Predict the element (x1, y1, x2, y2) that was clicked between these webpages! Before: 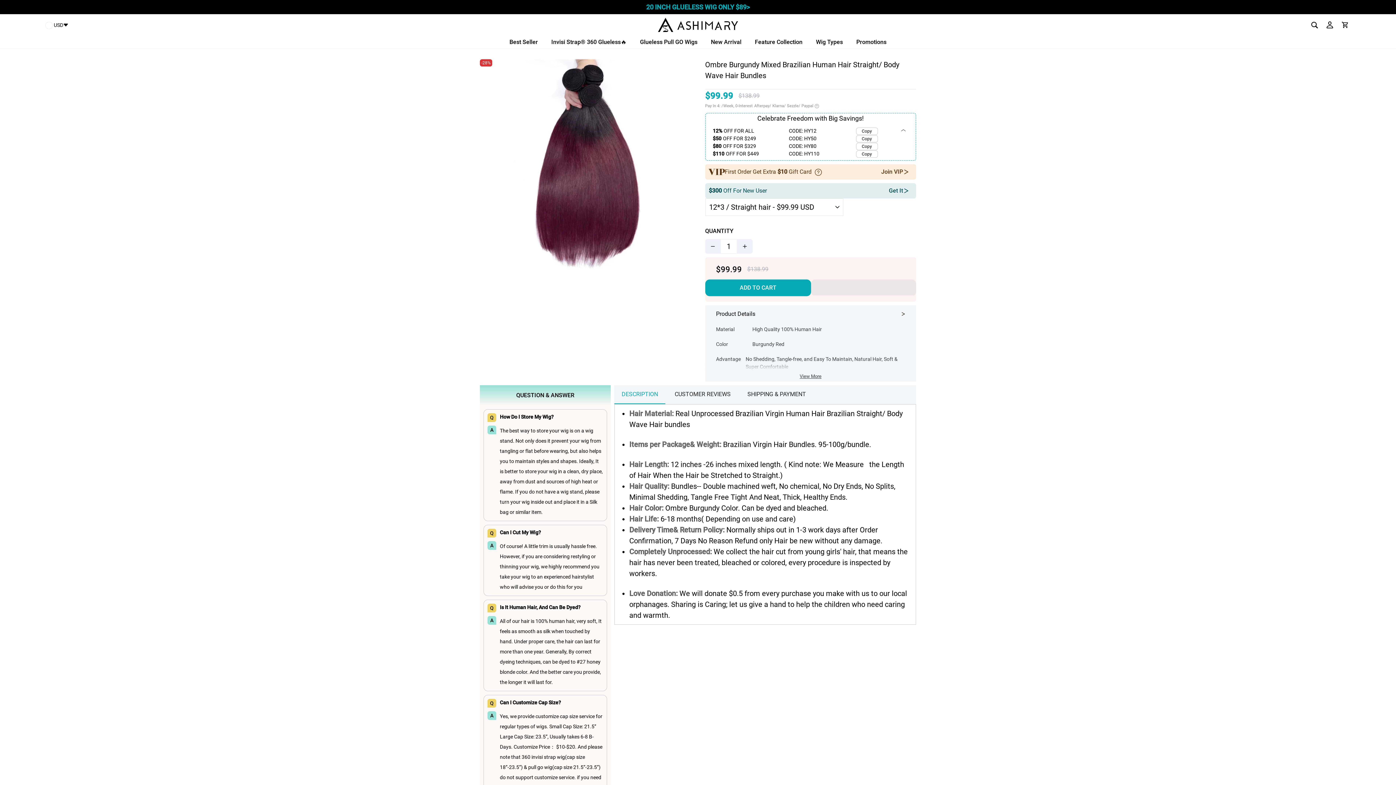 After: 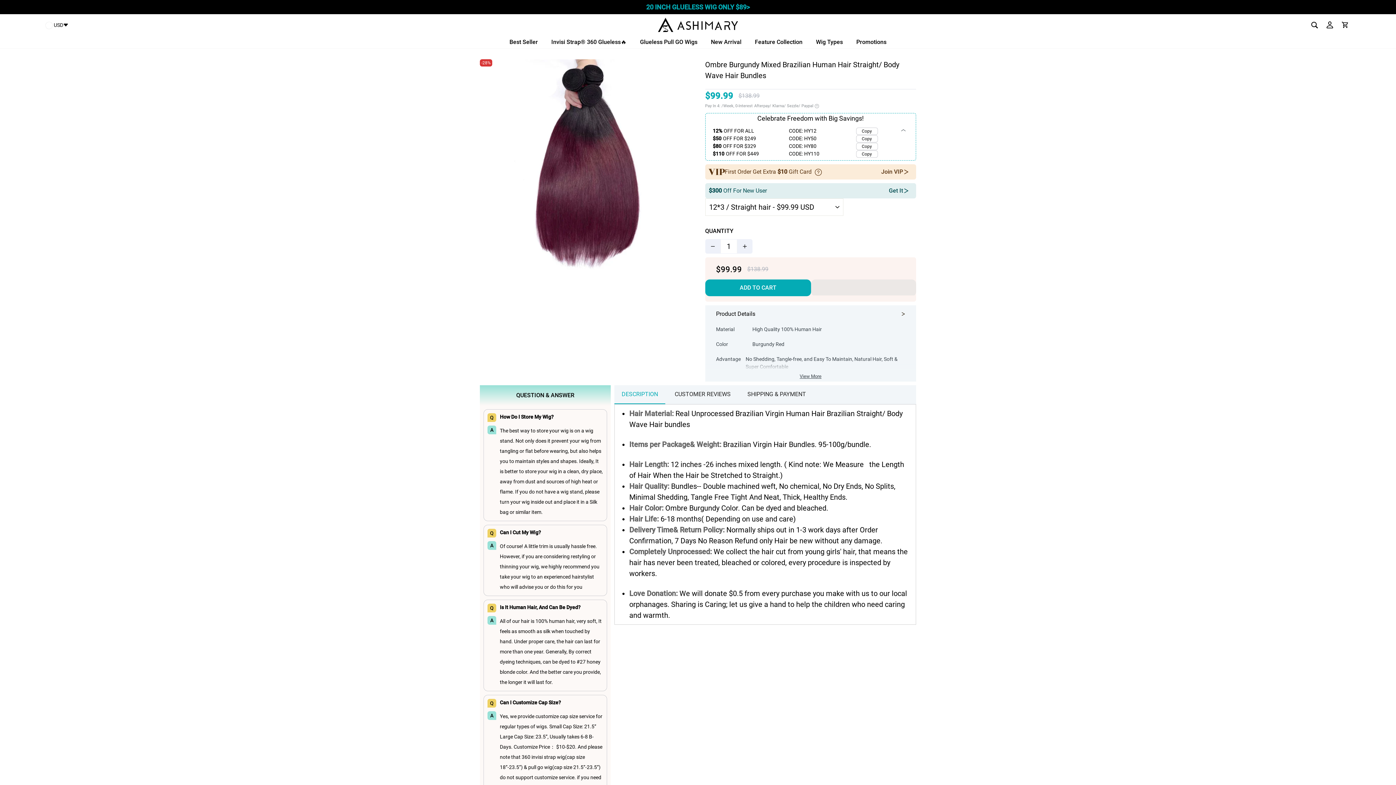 Action: bbox: (736, 239, 752, 253) label: Increase item quantity by one